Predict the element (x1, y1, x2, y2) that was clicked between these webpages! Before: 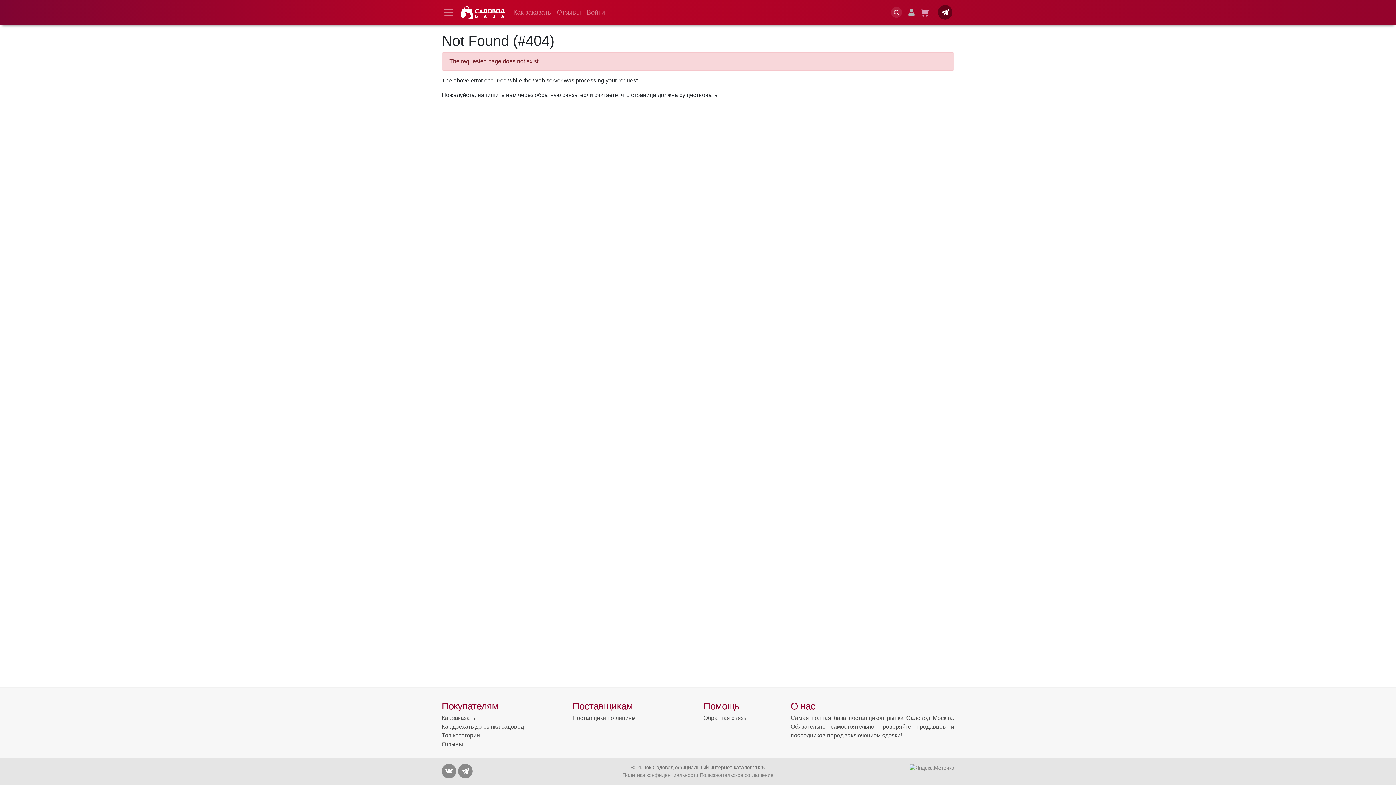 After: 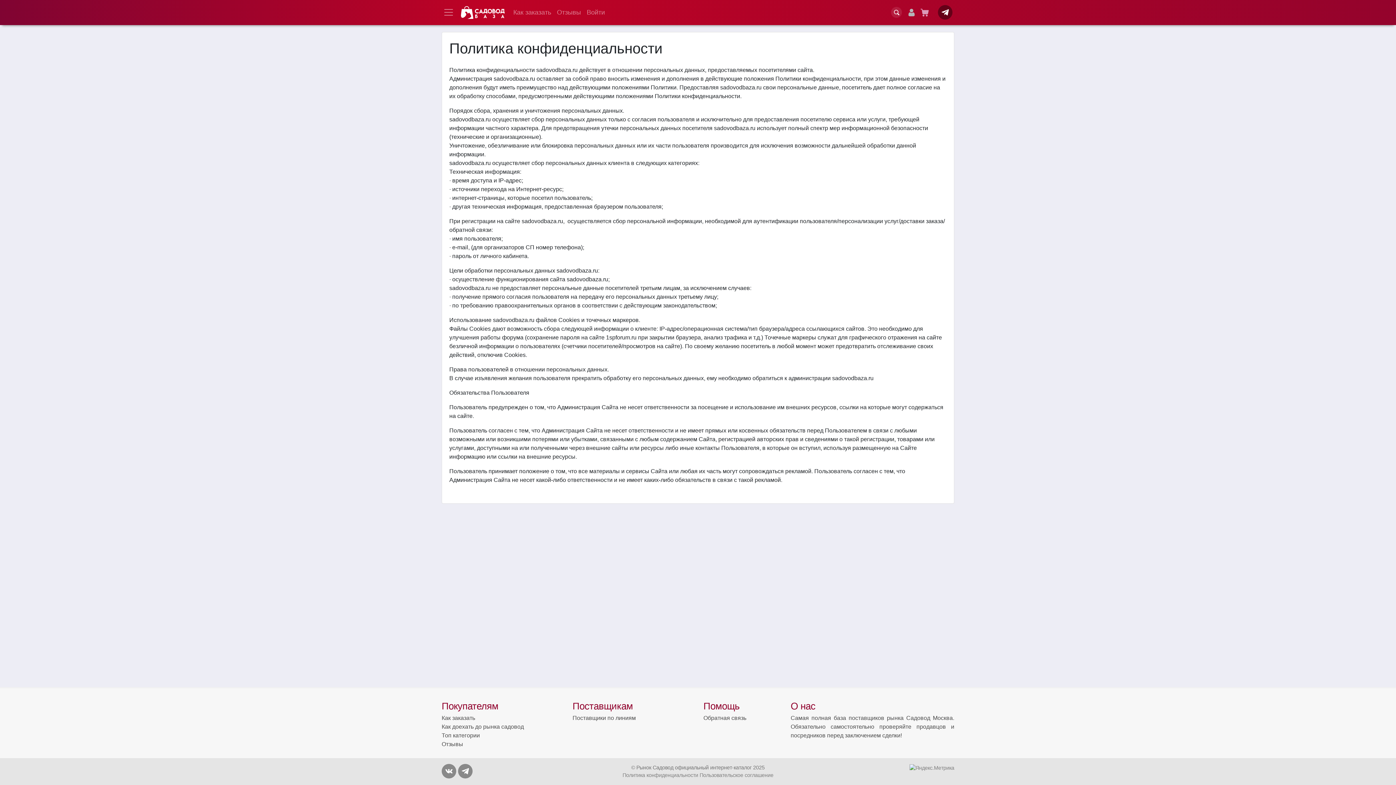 Action: bbox: (622, 772, 698, 778) label: Политика конфиденциальности